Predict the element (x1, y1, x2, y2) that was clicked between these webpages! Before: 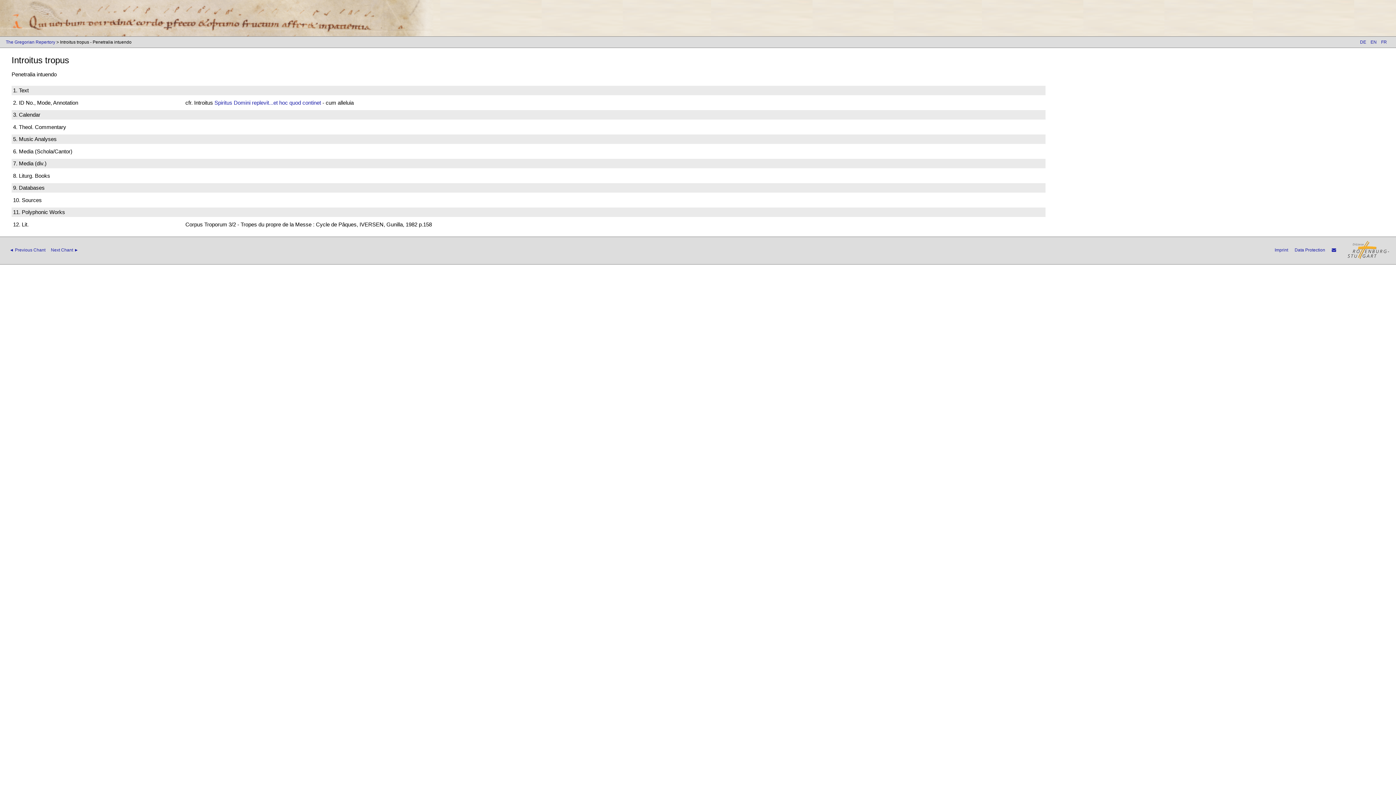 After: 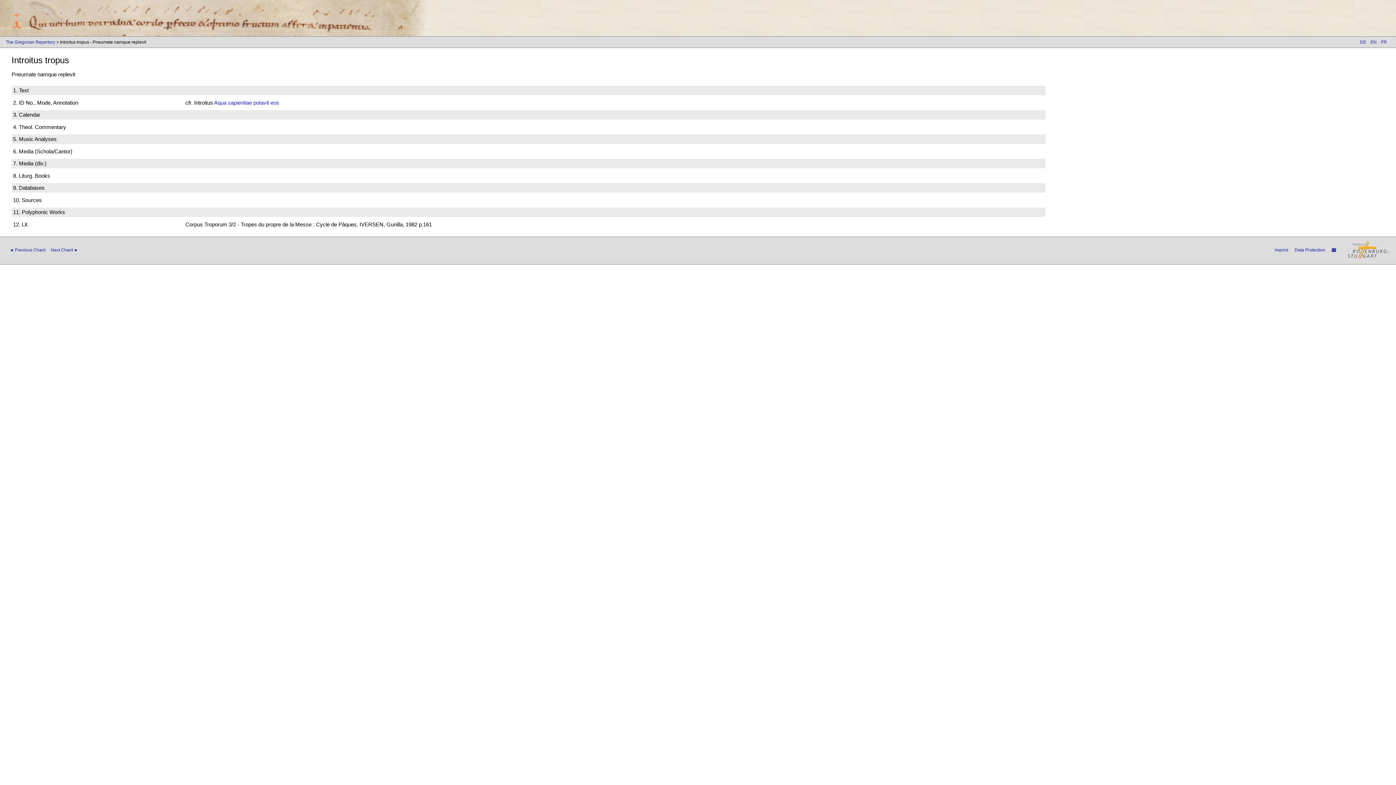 Action: label: Next Chant ► bbox: (50, 247, 78, 252)